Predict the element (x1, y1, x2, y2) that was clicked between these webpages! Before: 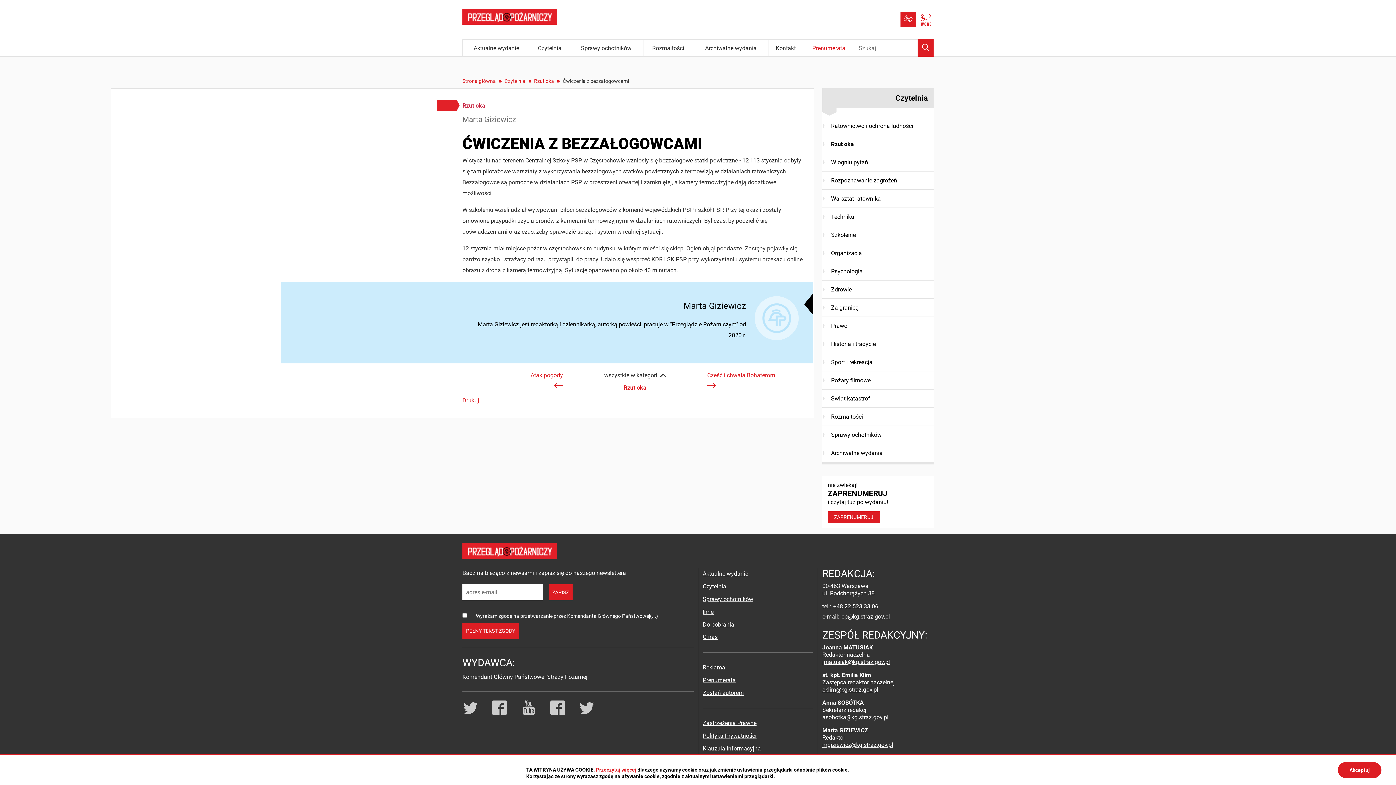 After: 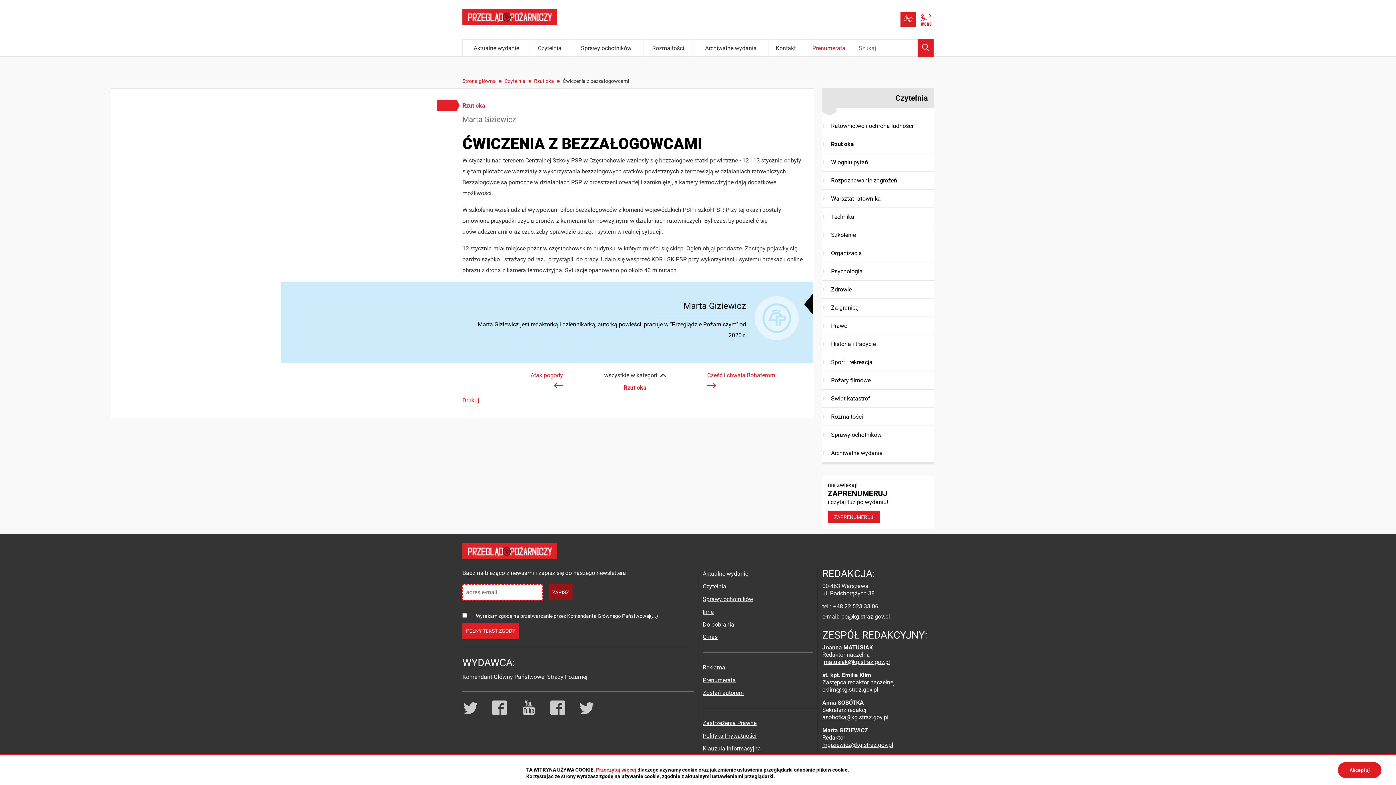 Action: label: ZAPISZ bbox: (548, 584, 572, 600)